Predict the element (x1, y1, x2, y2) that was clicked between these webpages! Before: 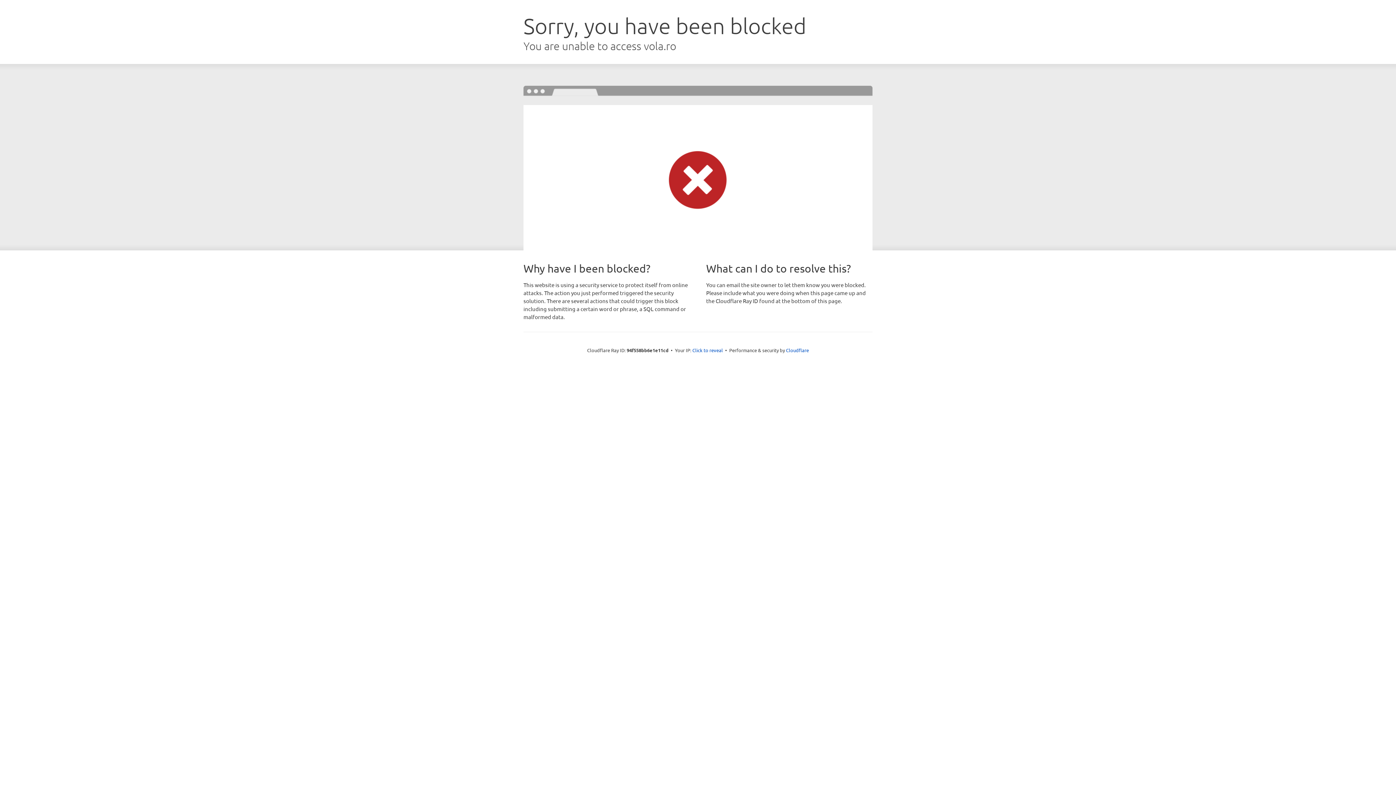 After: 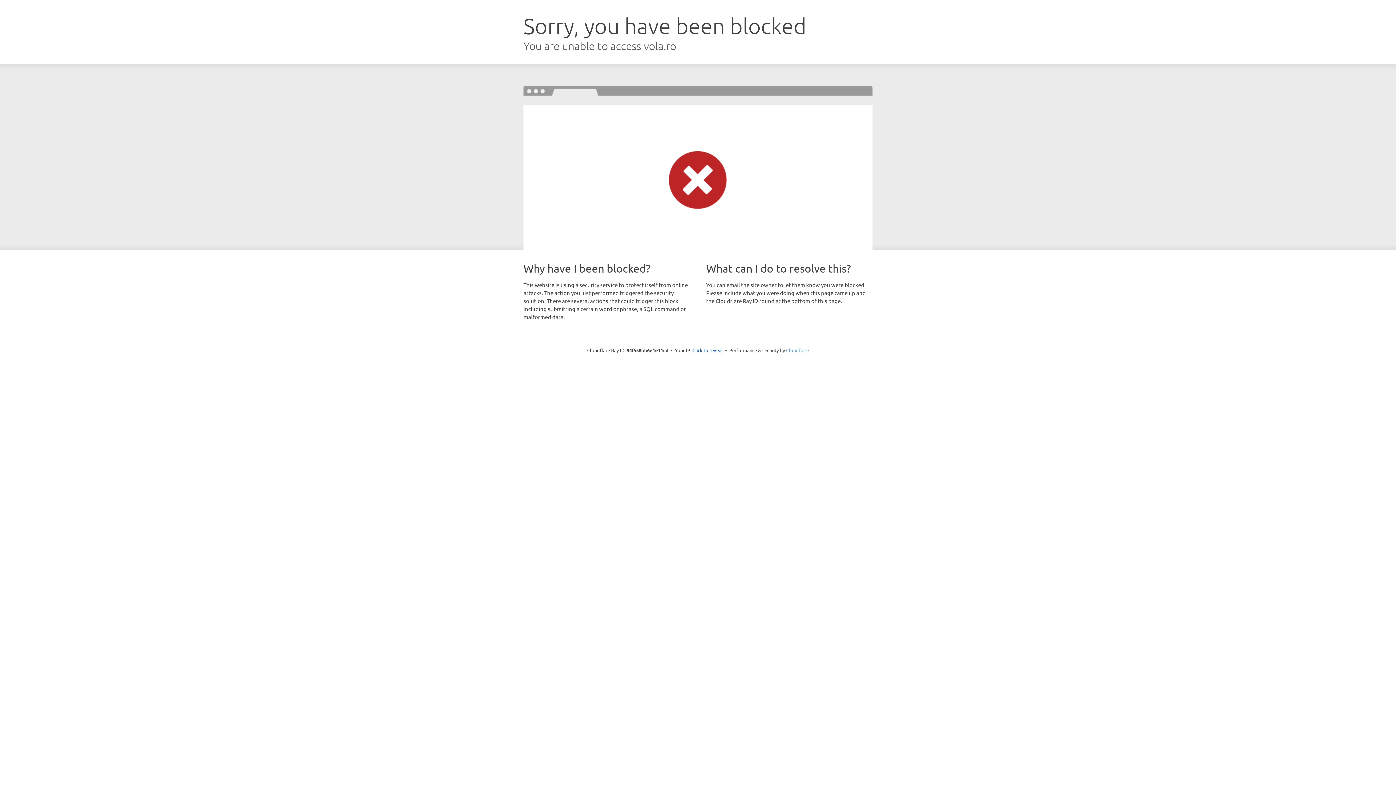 Action: label: Cloudflare bbox: (786, 347, 809, 353)